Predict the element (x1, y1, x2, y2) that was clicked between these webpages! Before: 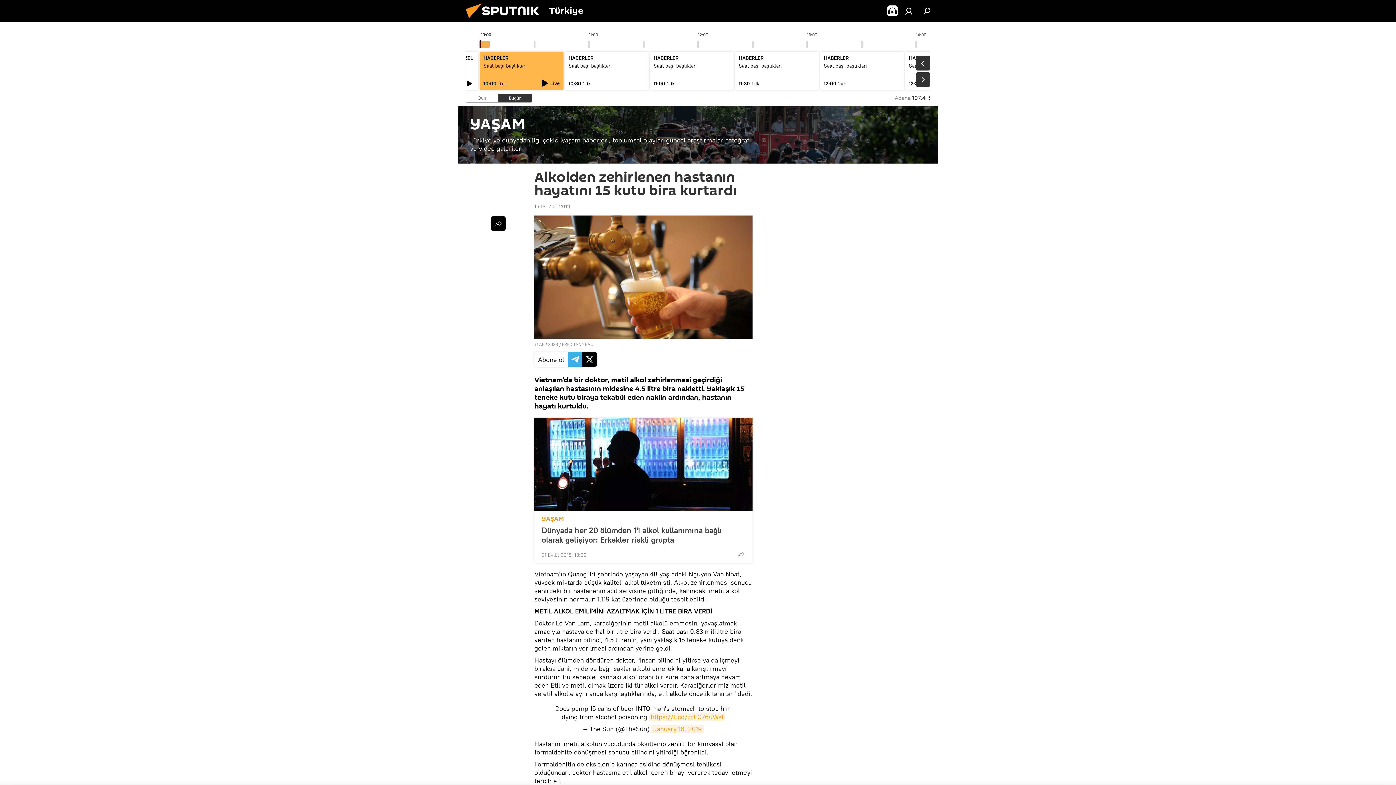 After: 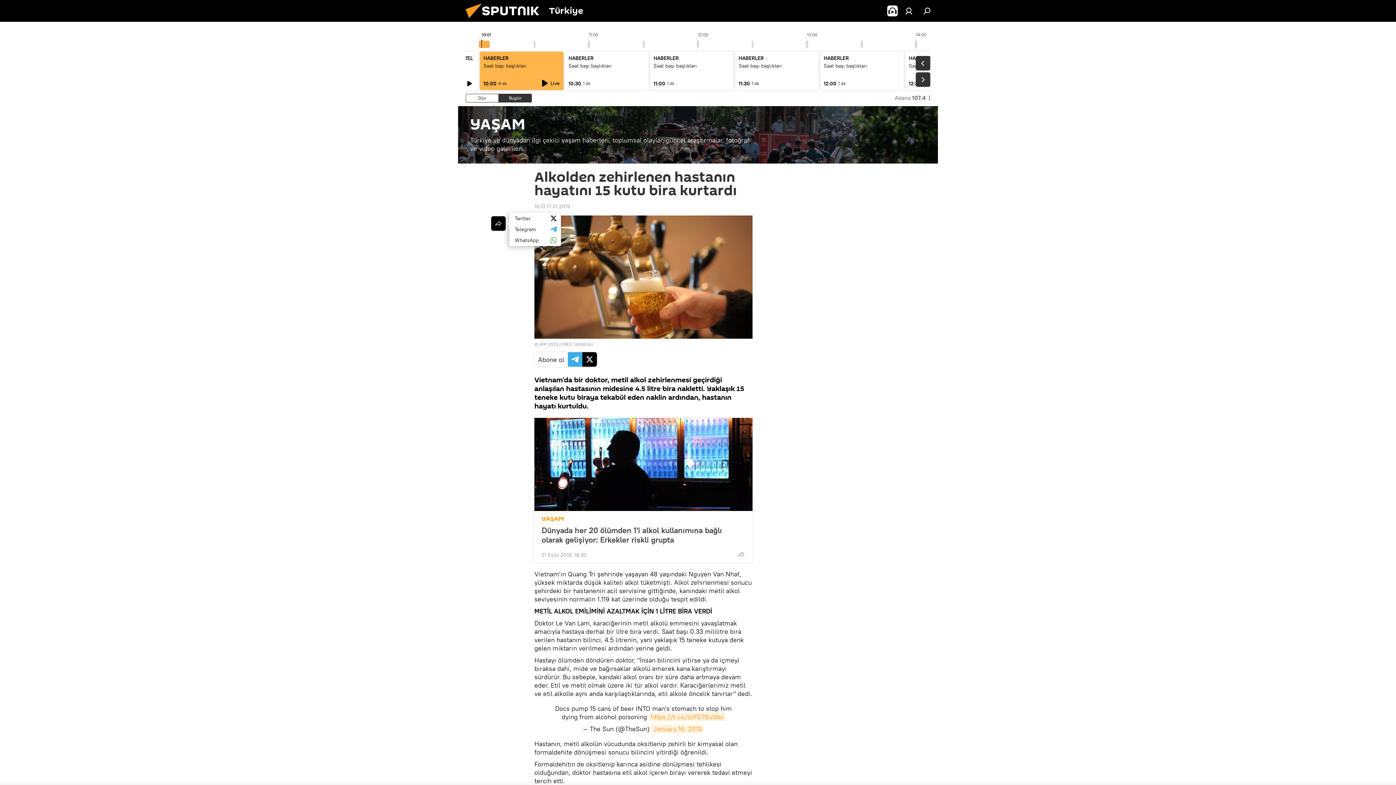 Action: bbox: (491, 216, 505, 230)